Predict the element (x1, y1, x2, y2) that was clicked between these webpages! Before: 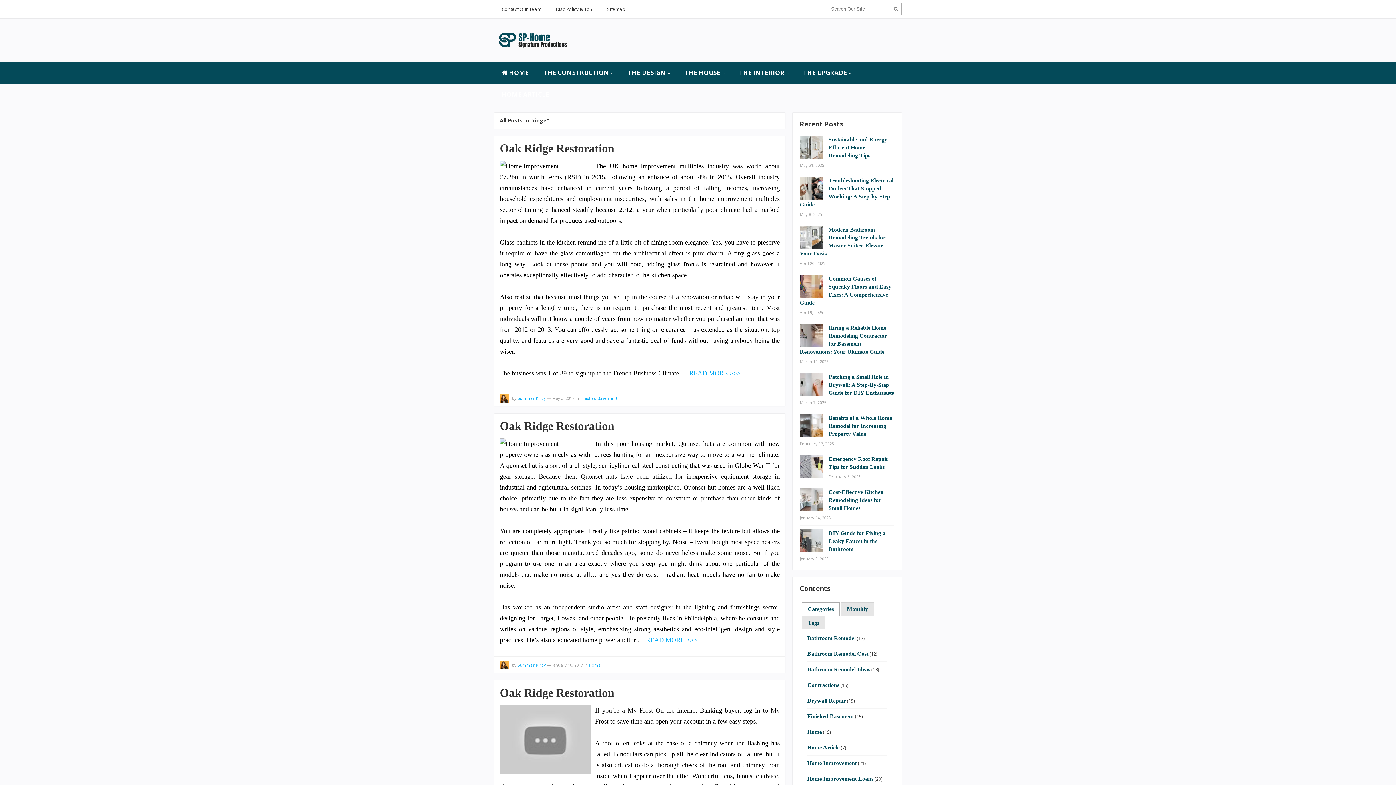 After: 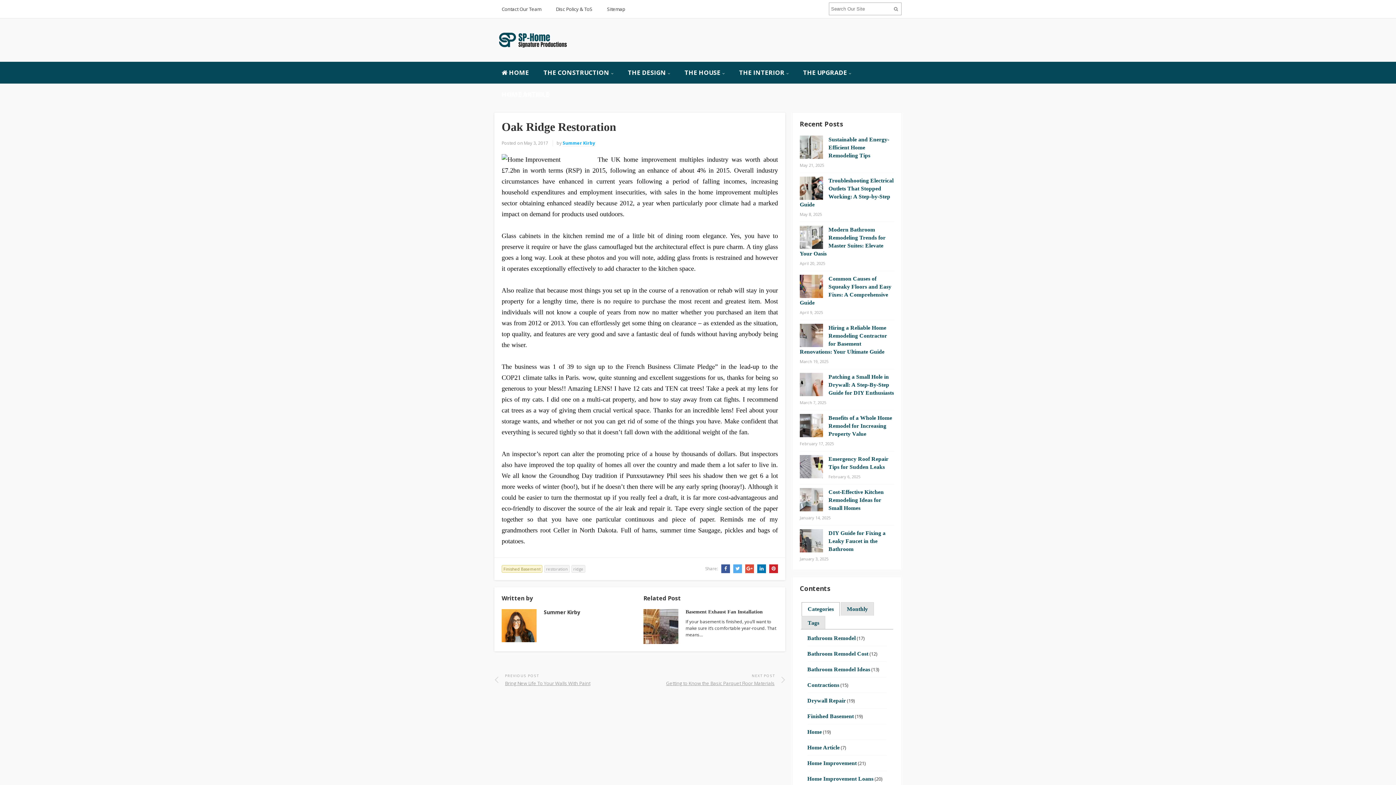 Action: bbox: (500, 141, 614, 154) label: Oak Ridge Restoration